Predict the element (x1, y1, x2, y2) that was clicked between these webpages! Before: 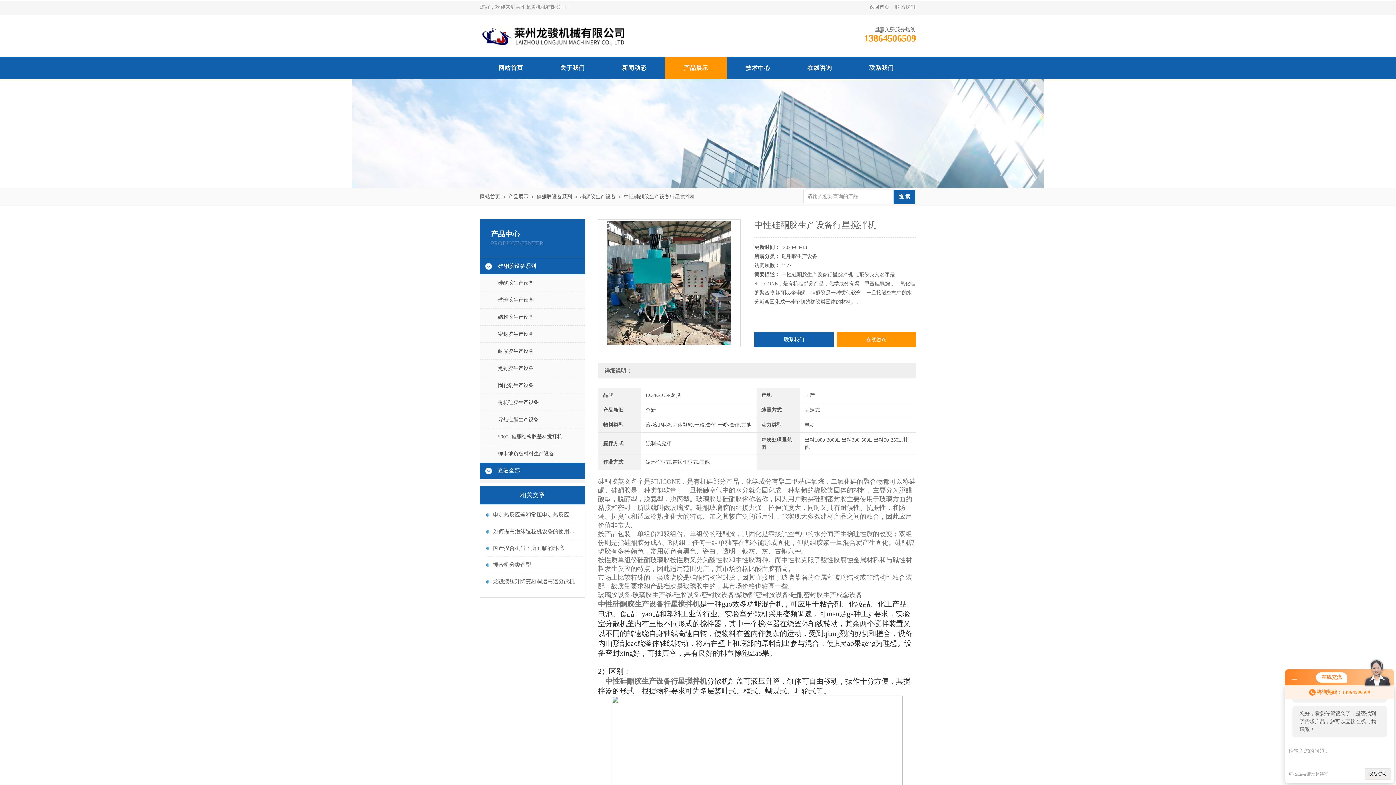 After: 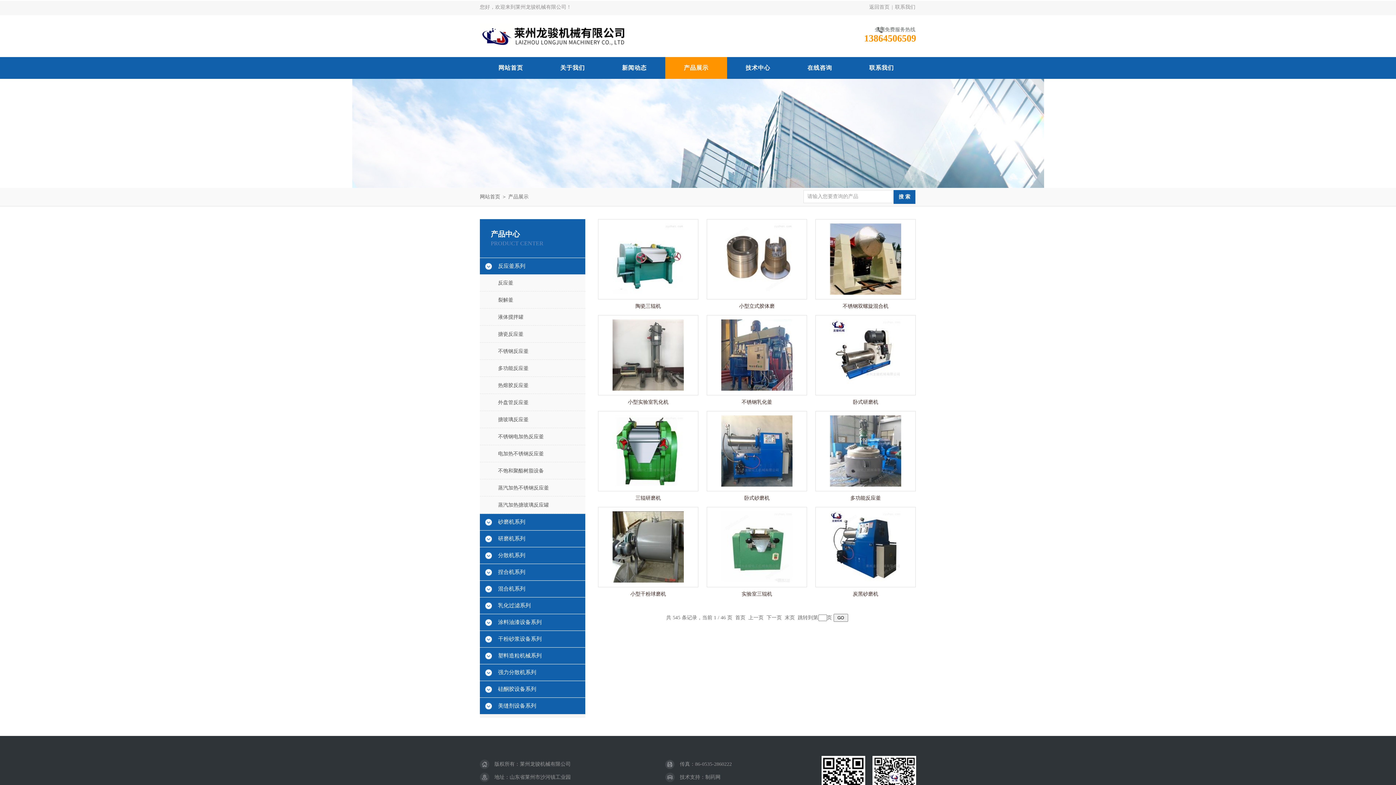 Action: bbox: (480, 462, 585, 479) label: 查看全部